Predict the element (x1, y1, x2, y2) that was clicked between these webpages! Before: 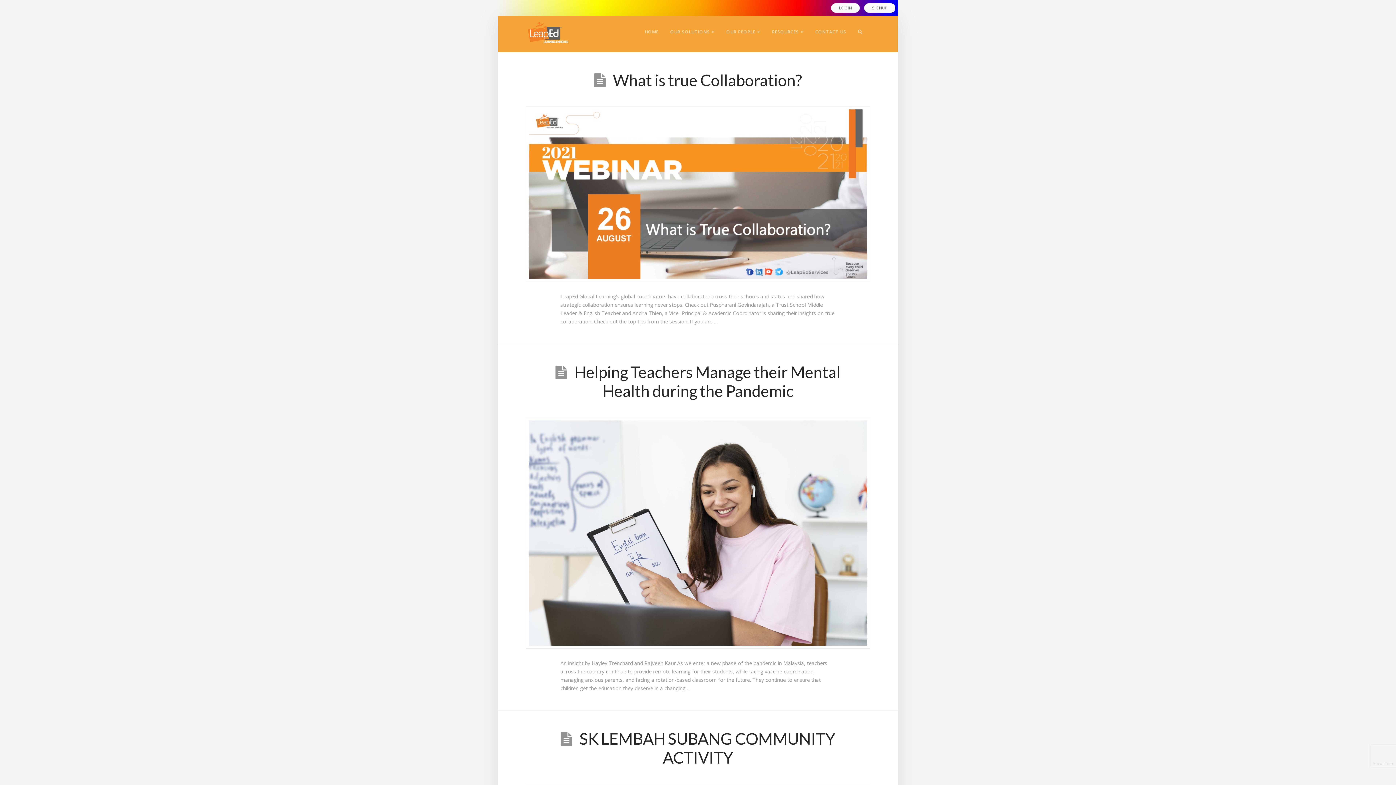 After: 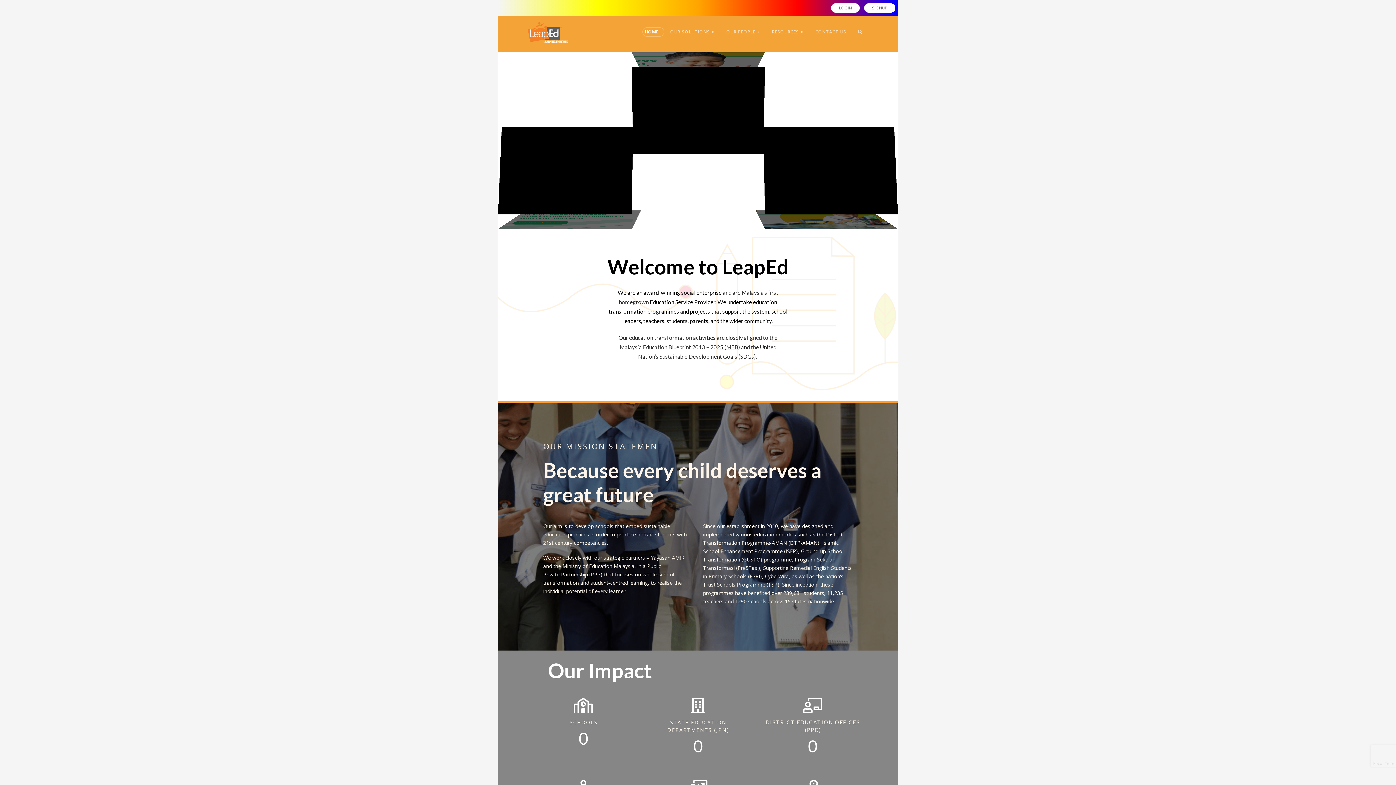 Action: bbox: (526, 20, 571, 51)